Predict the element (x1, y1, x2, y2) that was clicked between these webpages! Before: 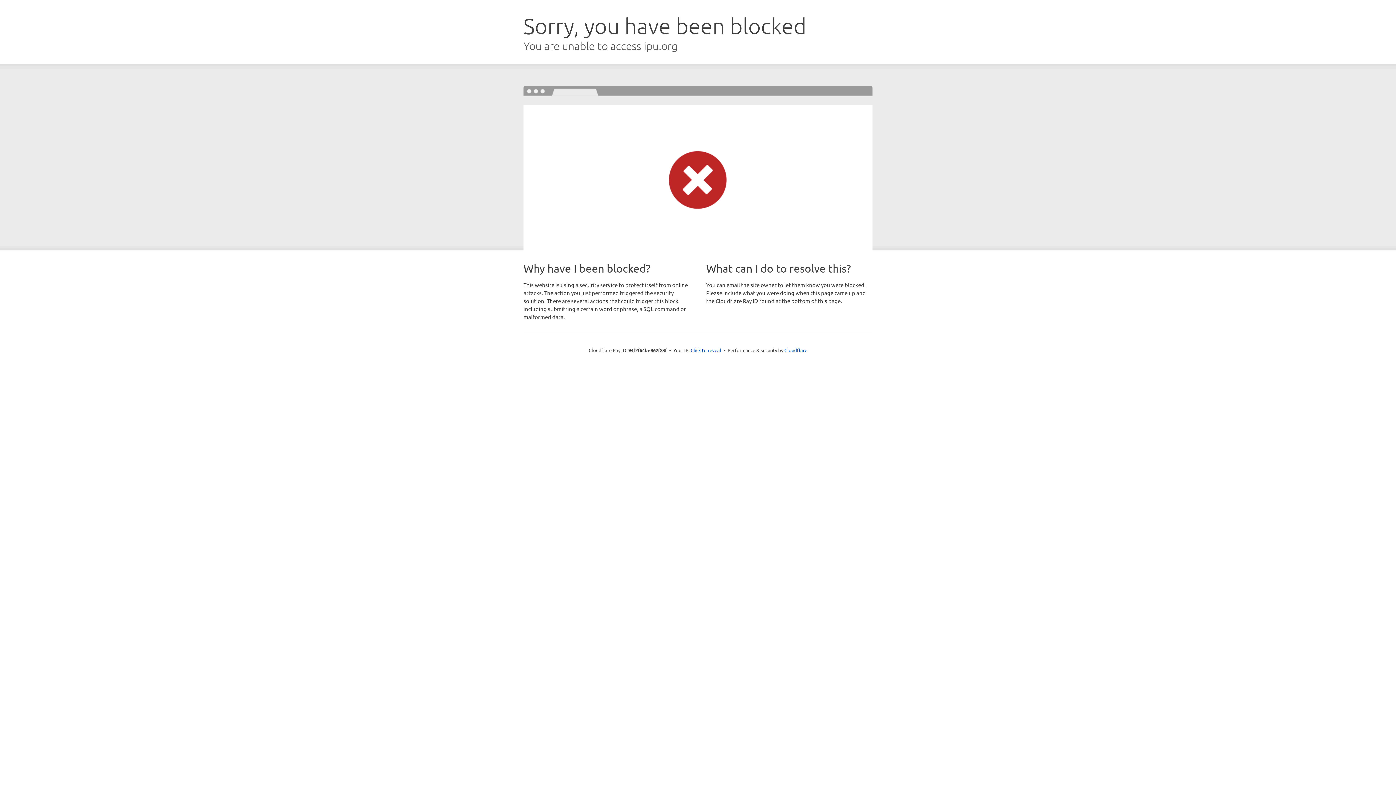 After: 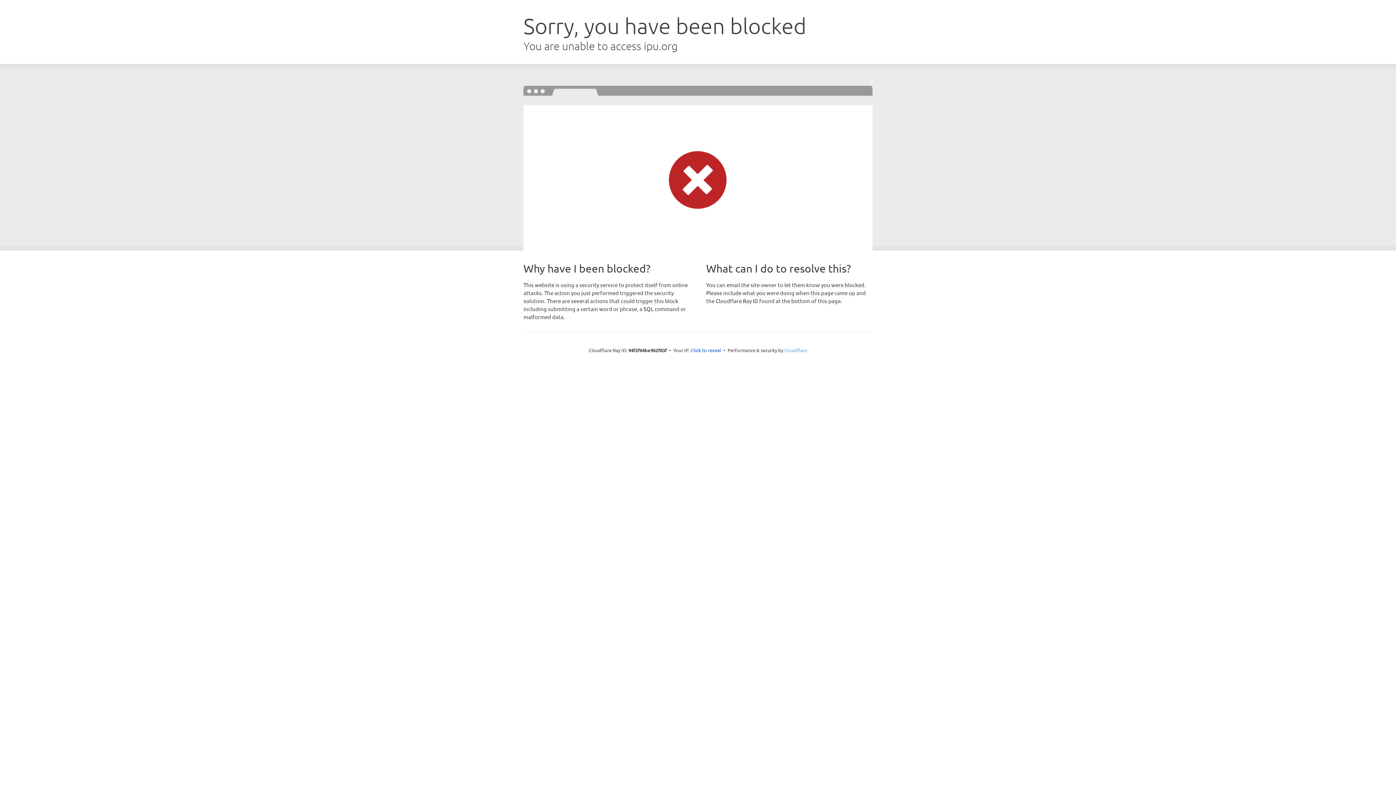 Action: label: Cloudflare bbox: (784, 347, 807, 353)